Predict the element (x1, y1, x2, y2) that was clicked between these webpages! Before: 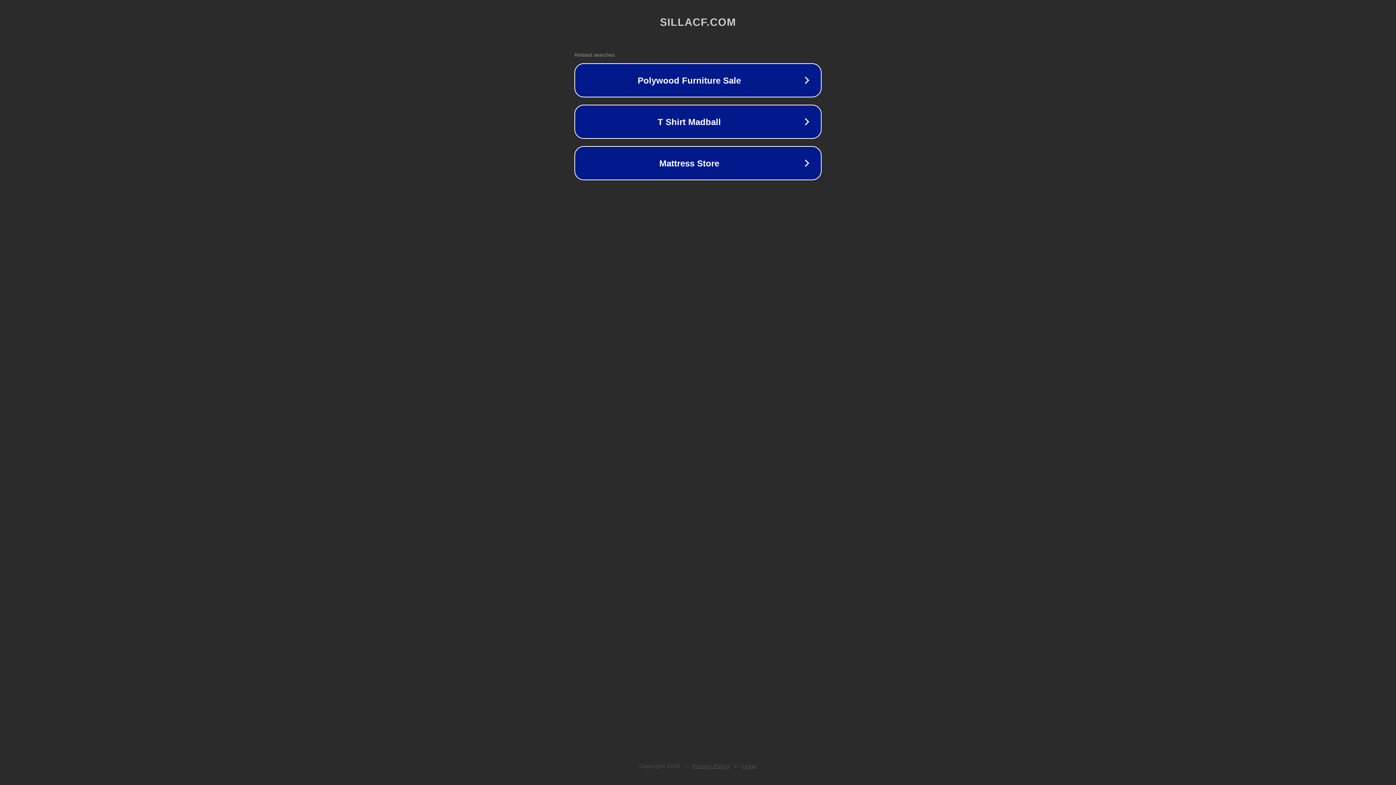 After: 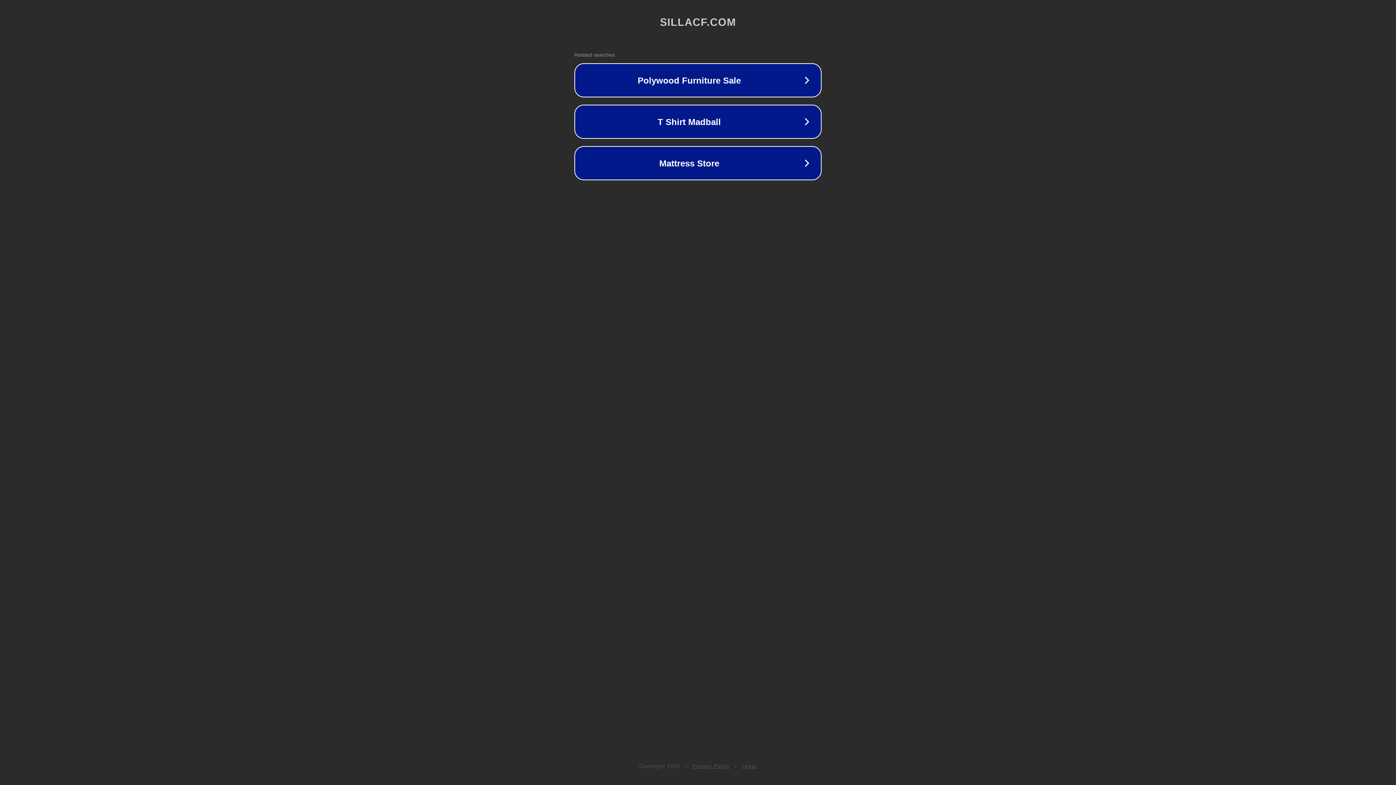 Action: label: Legal bbox: (742, 763, 757, 769)